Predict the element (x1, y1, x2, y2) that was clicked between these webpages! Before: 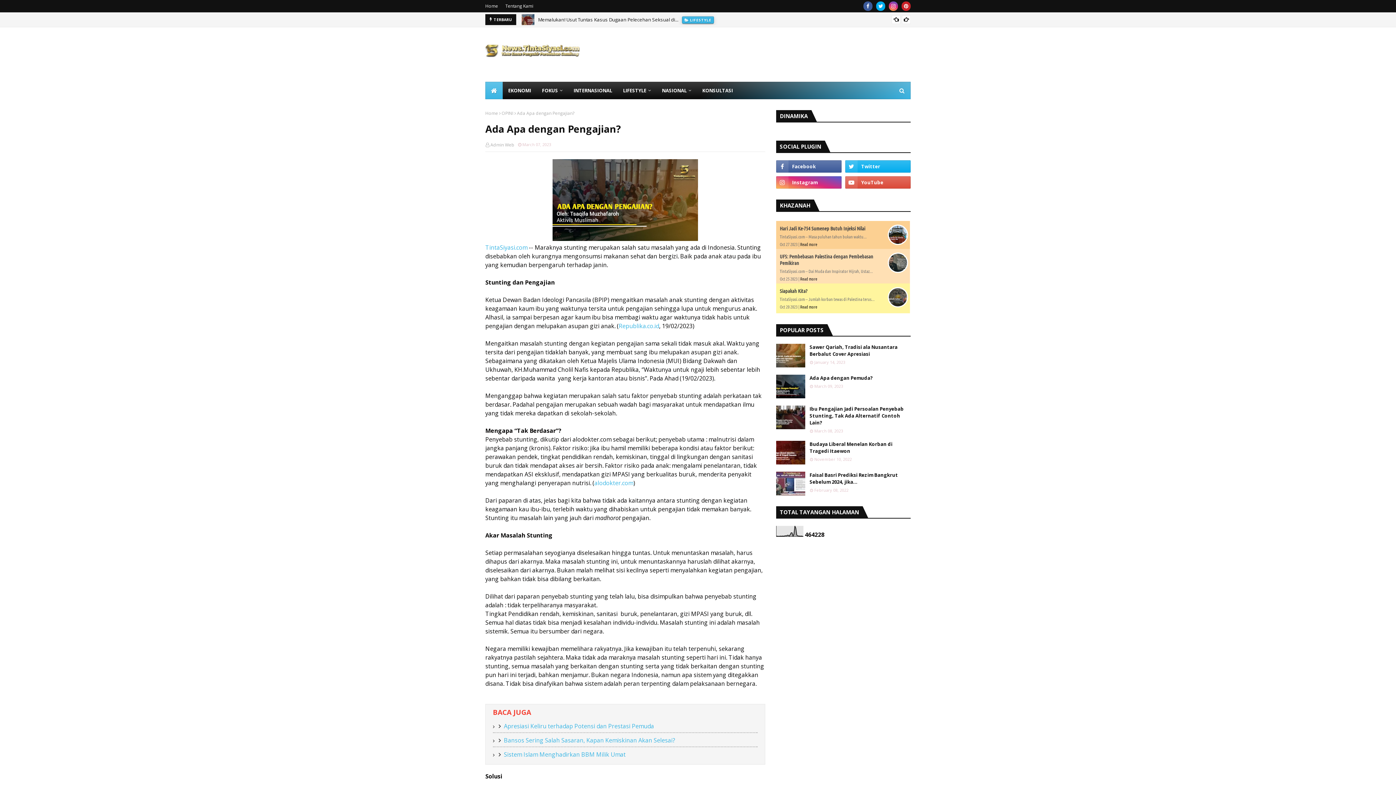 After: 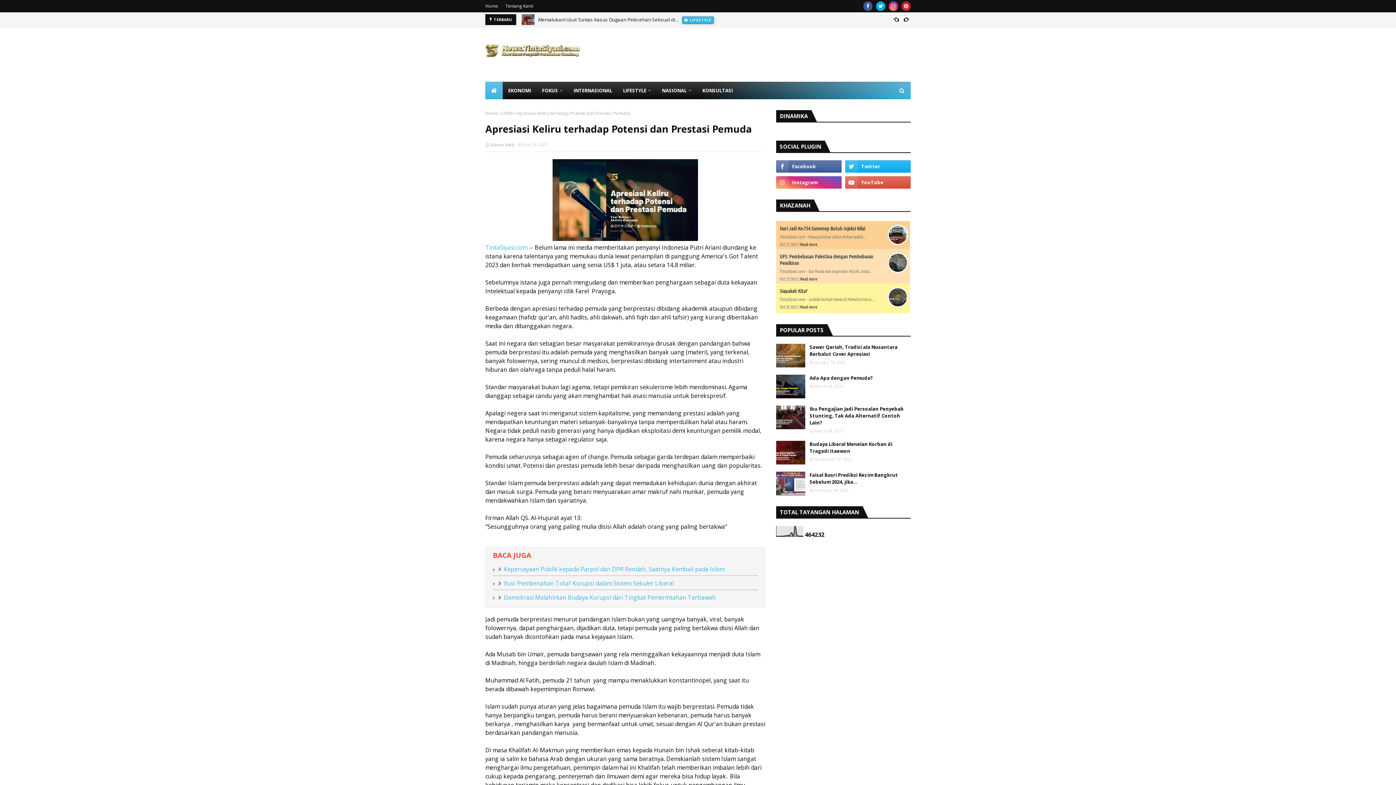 Action: label: Apresiasi Keliru terhadap Potensi dan Prestasi Pemuda bbox: (496, 722, 654, 730)